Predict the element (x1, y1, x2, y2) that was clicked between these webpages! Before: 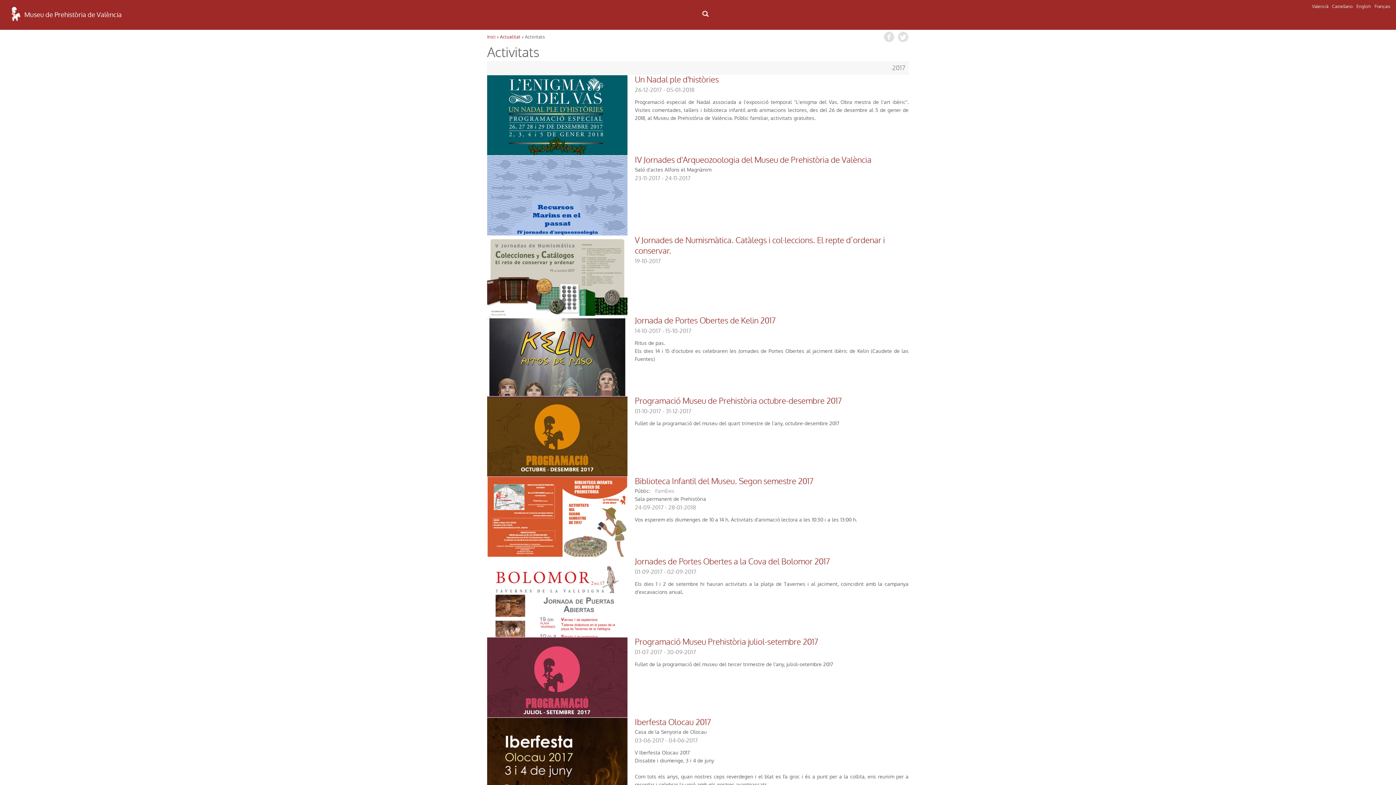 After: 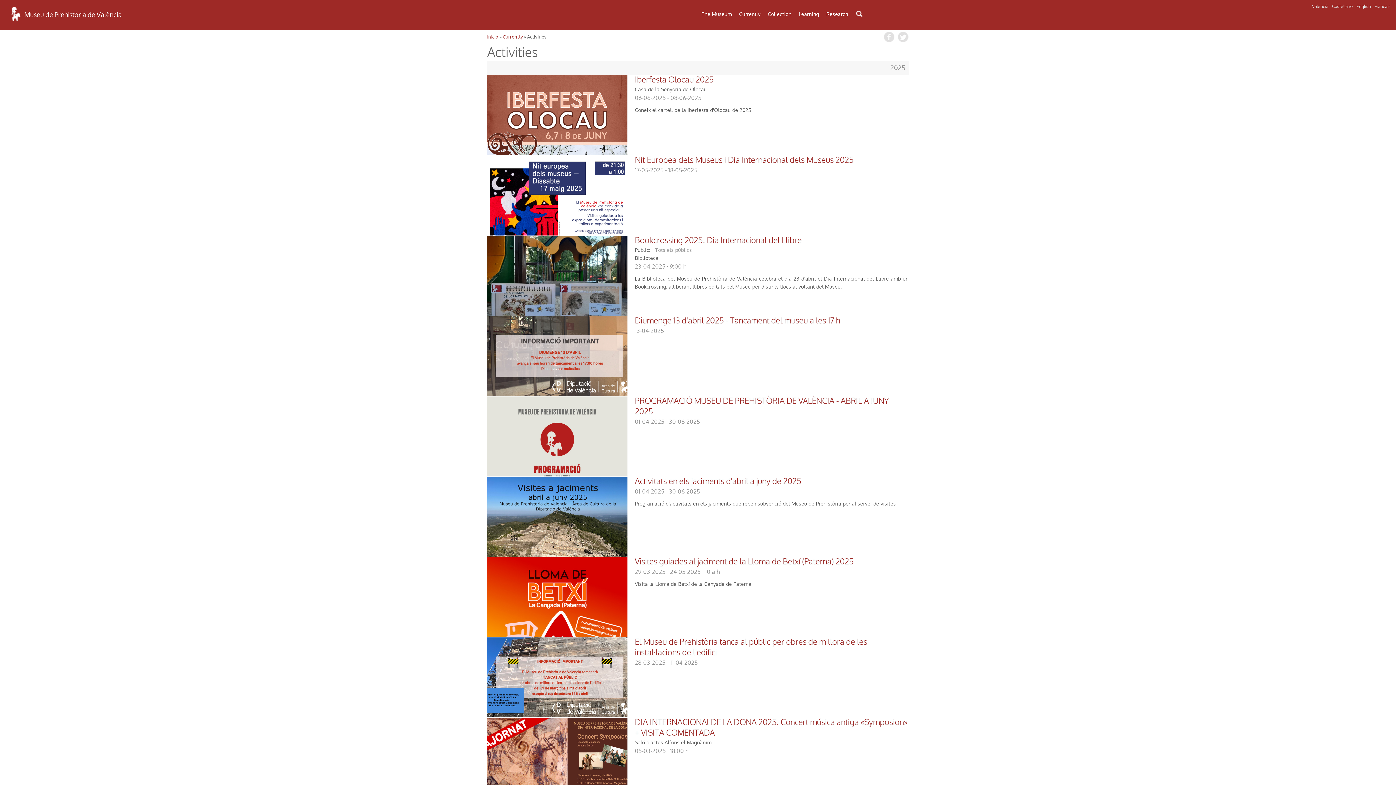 Action: label: English bbox: (1356, 3, 1371, 9)